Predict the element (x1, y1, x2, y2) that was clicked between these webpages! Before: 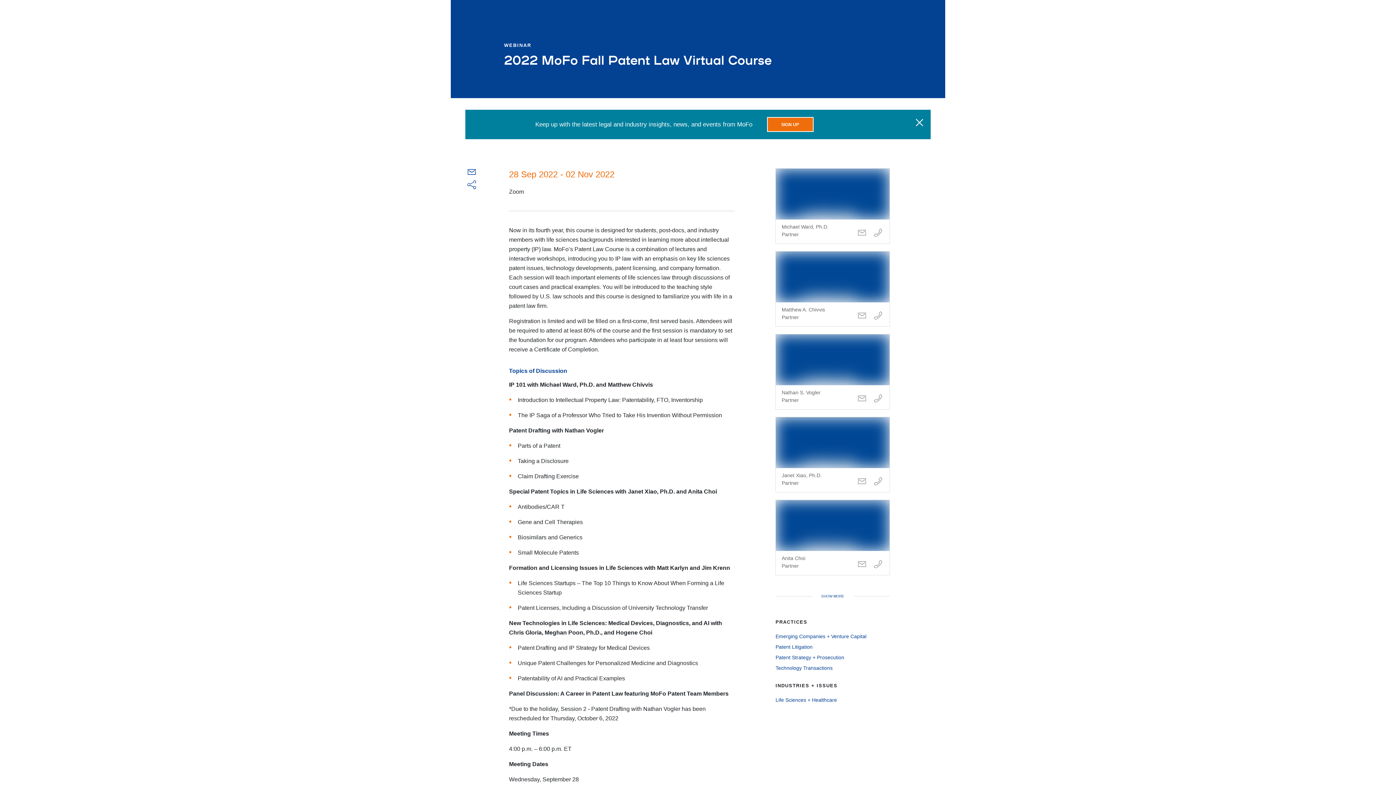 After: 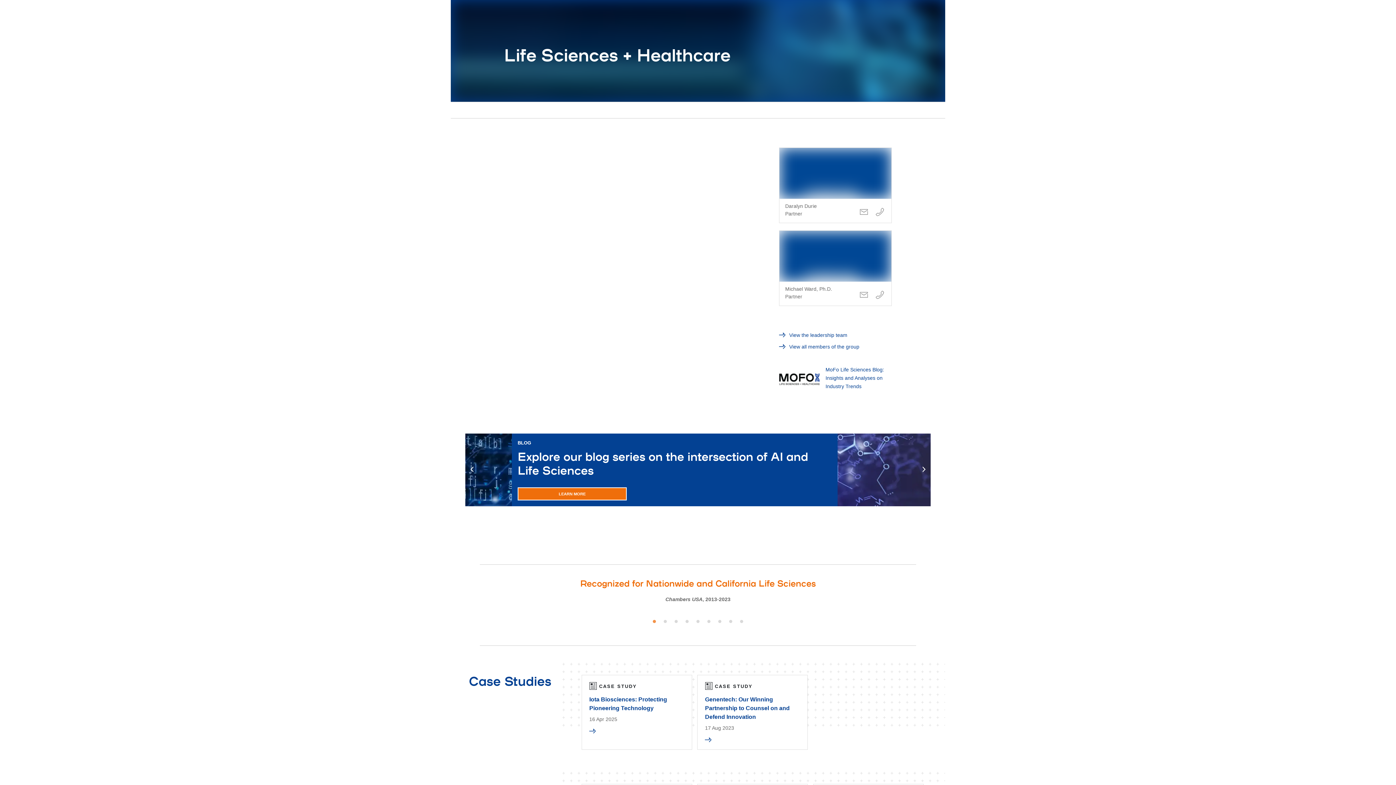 Action: label: Life Sciences + Healthcare bbox: (775, 696, 892, 704)